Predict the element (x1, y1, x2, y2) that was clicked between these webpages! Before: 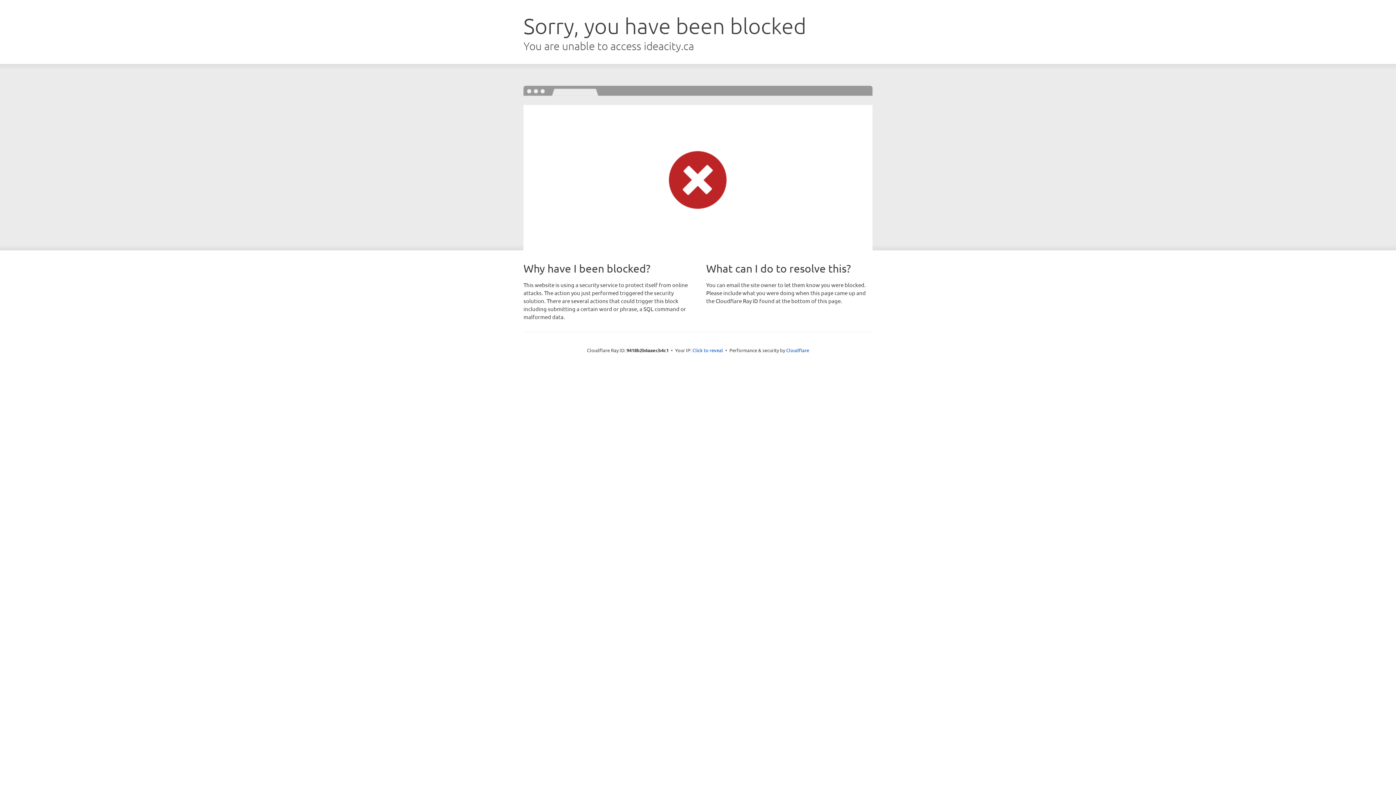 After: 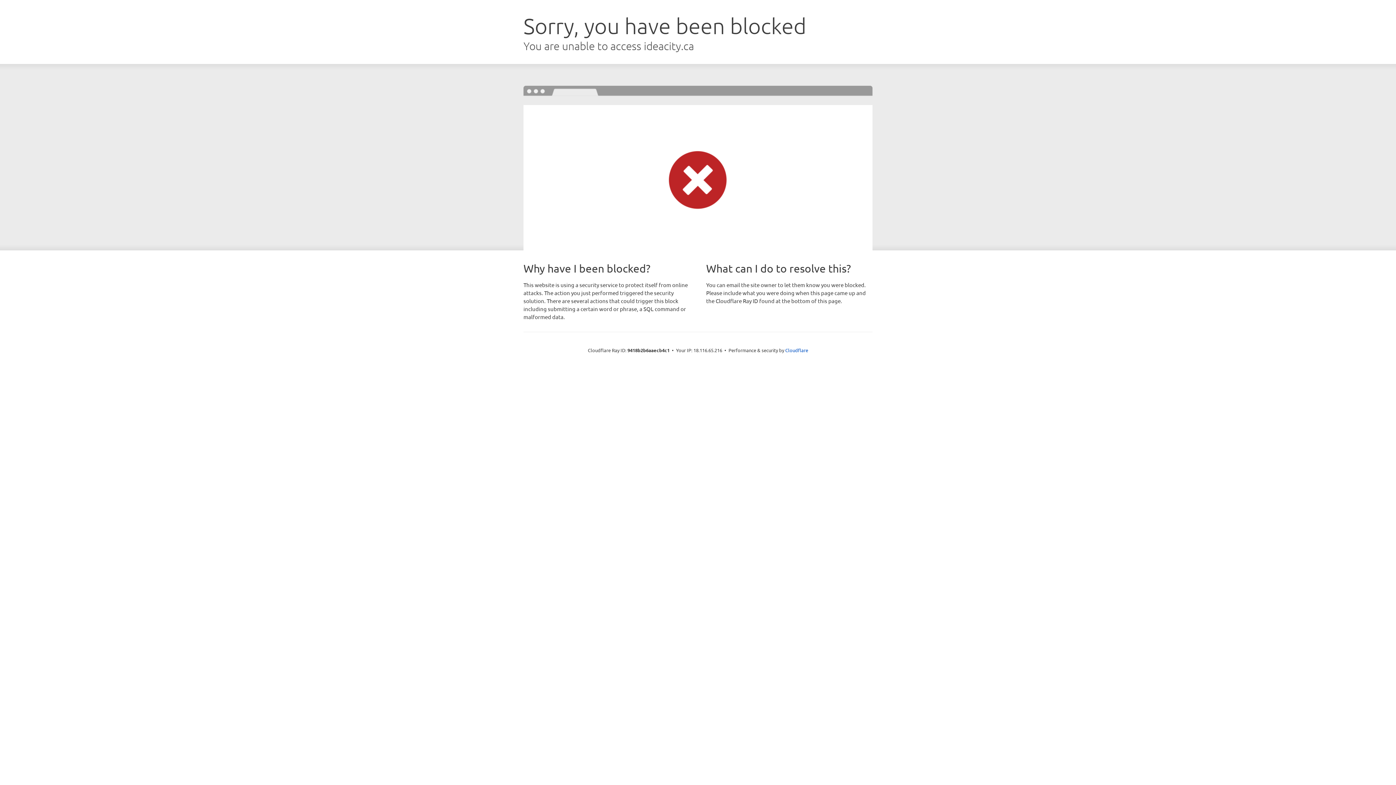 Action: label: Click to reveal bbox: (692, 346, 723, 353)